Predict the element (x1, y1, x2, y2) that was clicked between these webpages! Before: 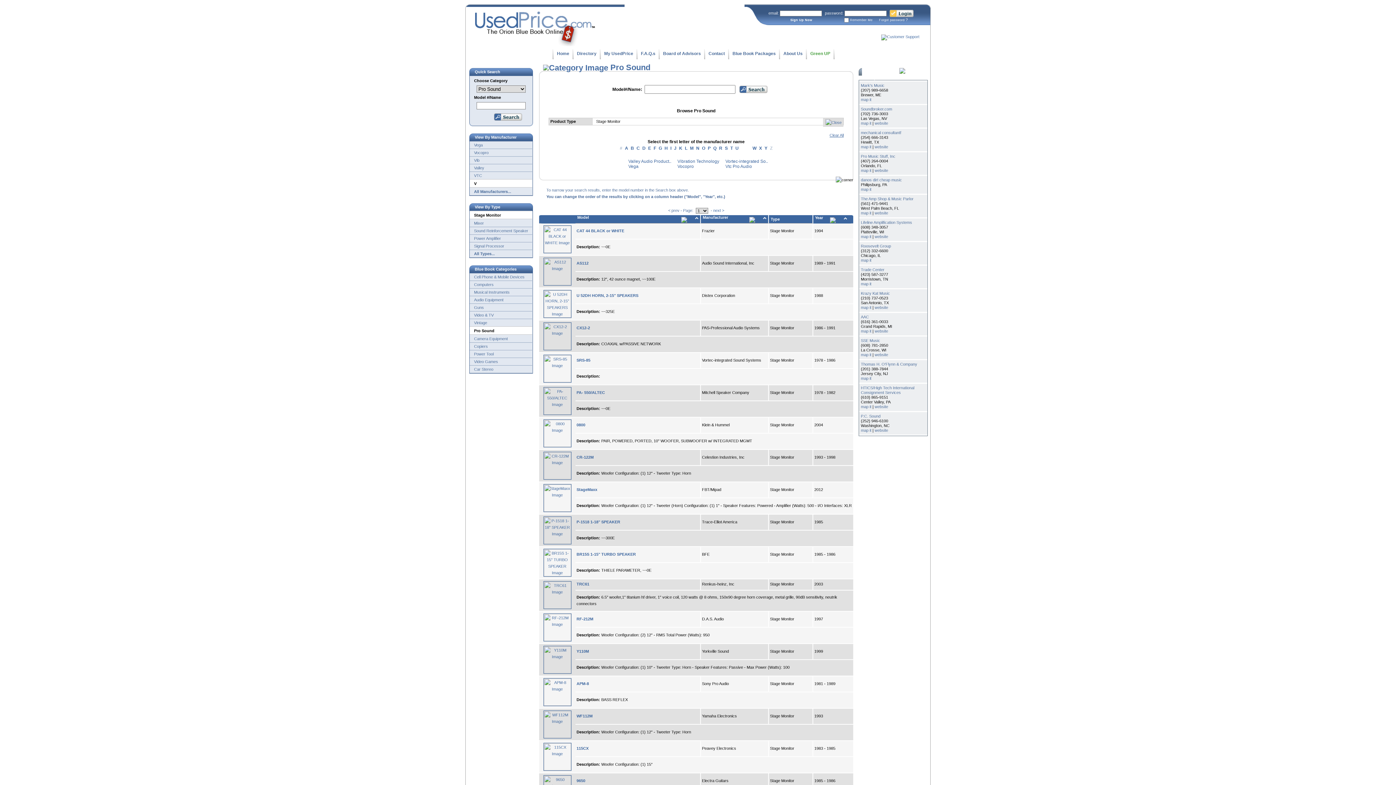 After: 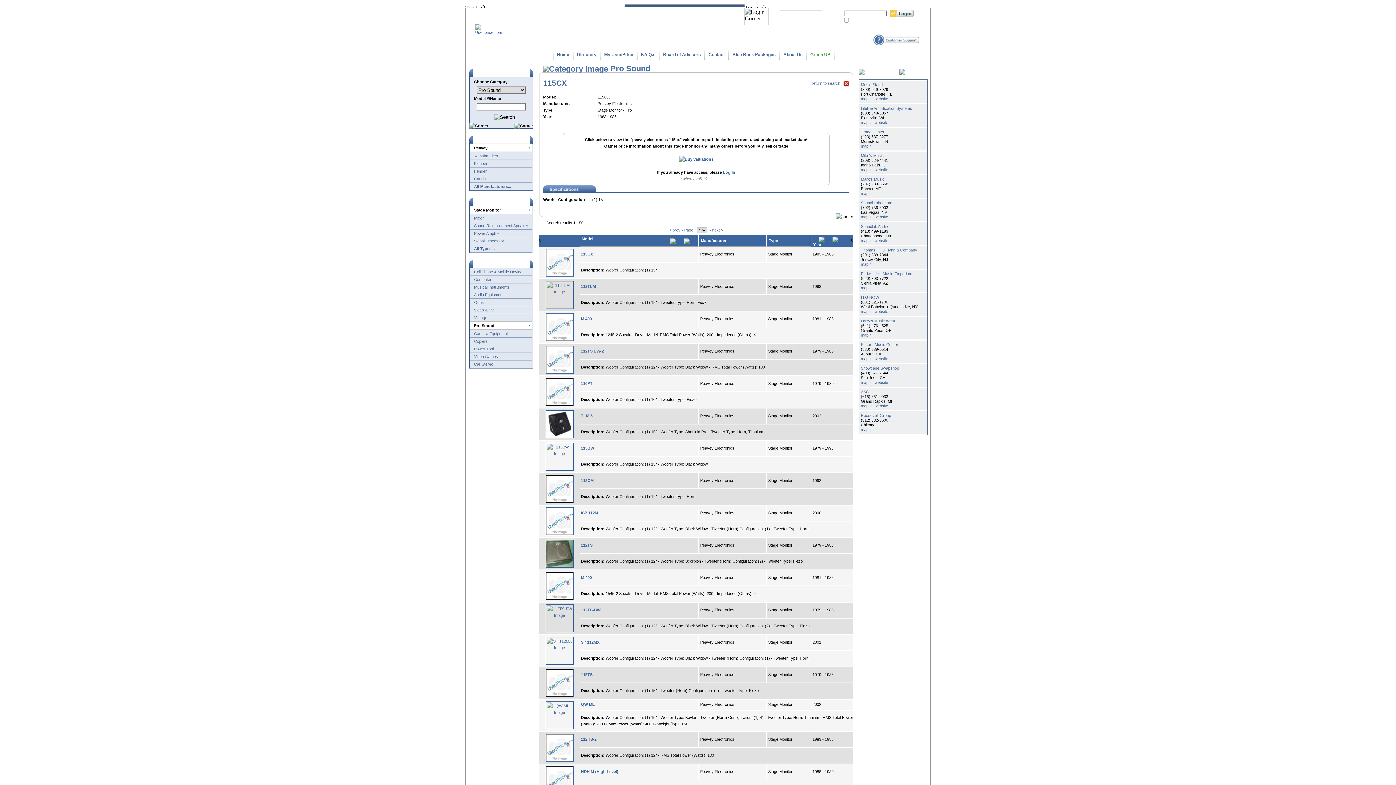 Action: bbox: (543, 767, 571, 771)